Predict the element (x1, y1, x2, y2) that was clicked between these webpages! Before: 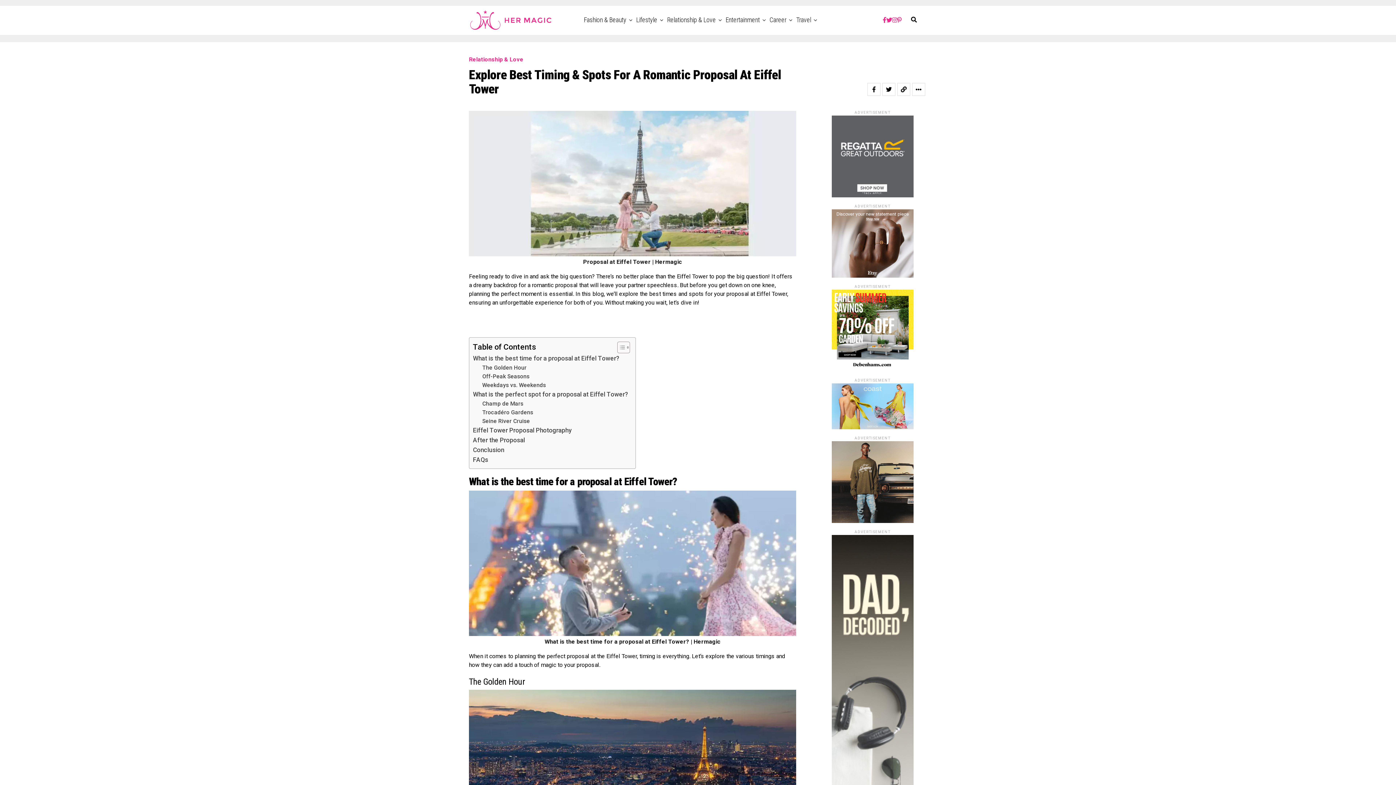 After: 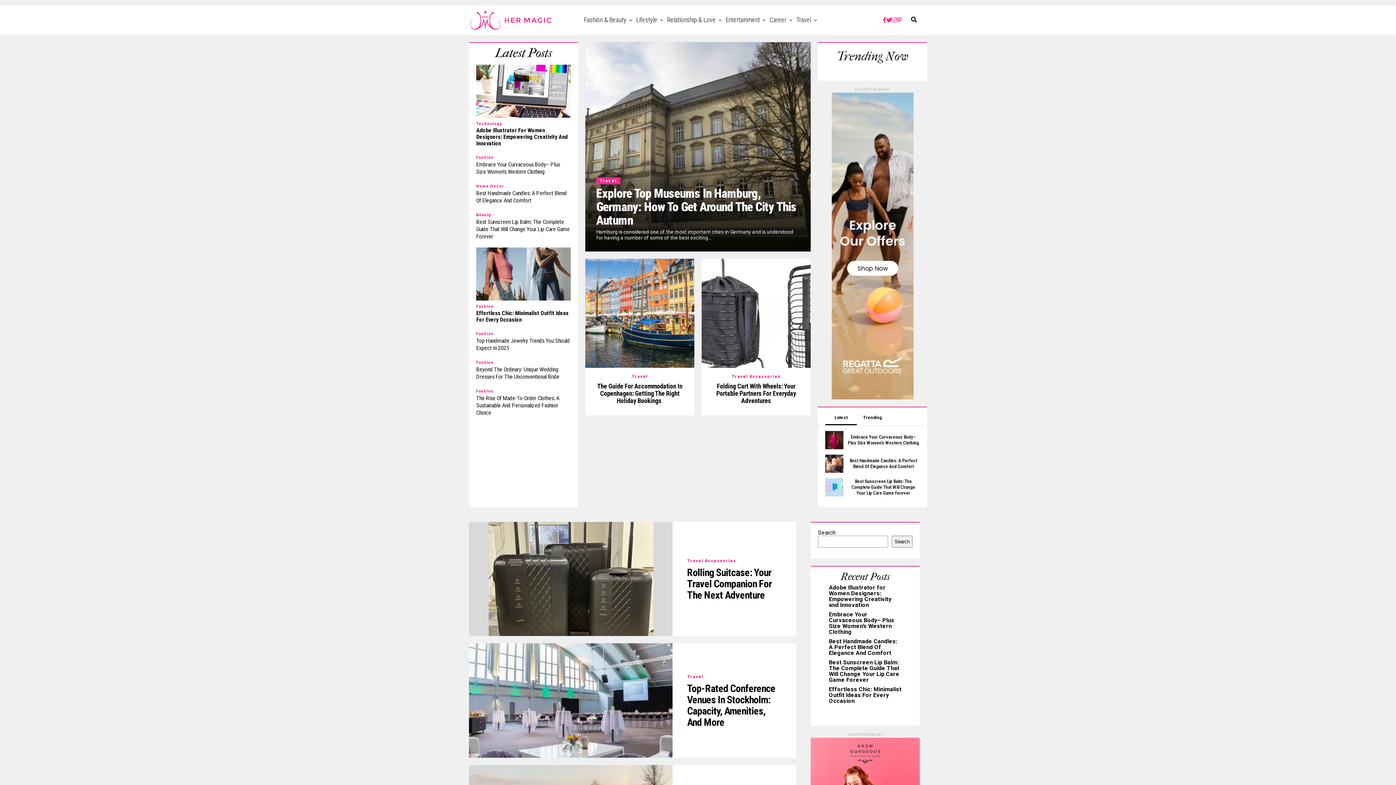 Action: bbox: (792, 5, 814, 34) label: Travel